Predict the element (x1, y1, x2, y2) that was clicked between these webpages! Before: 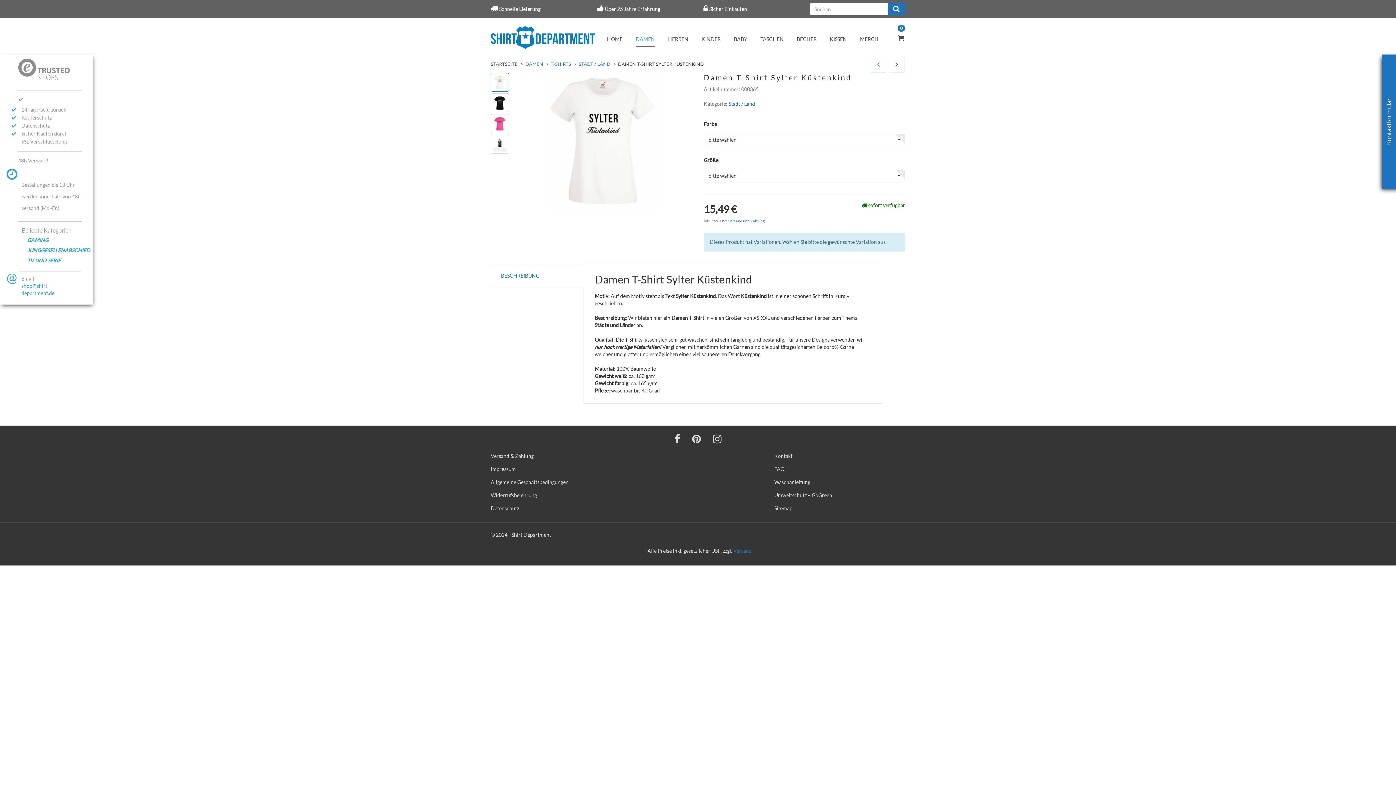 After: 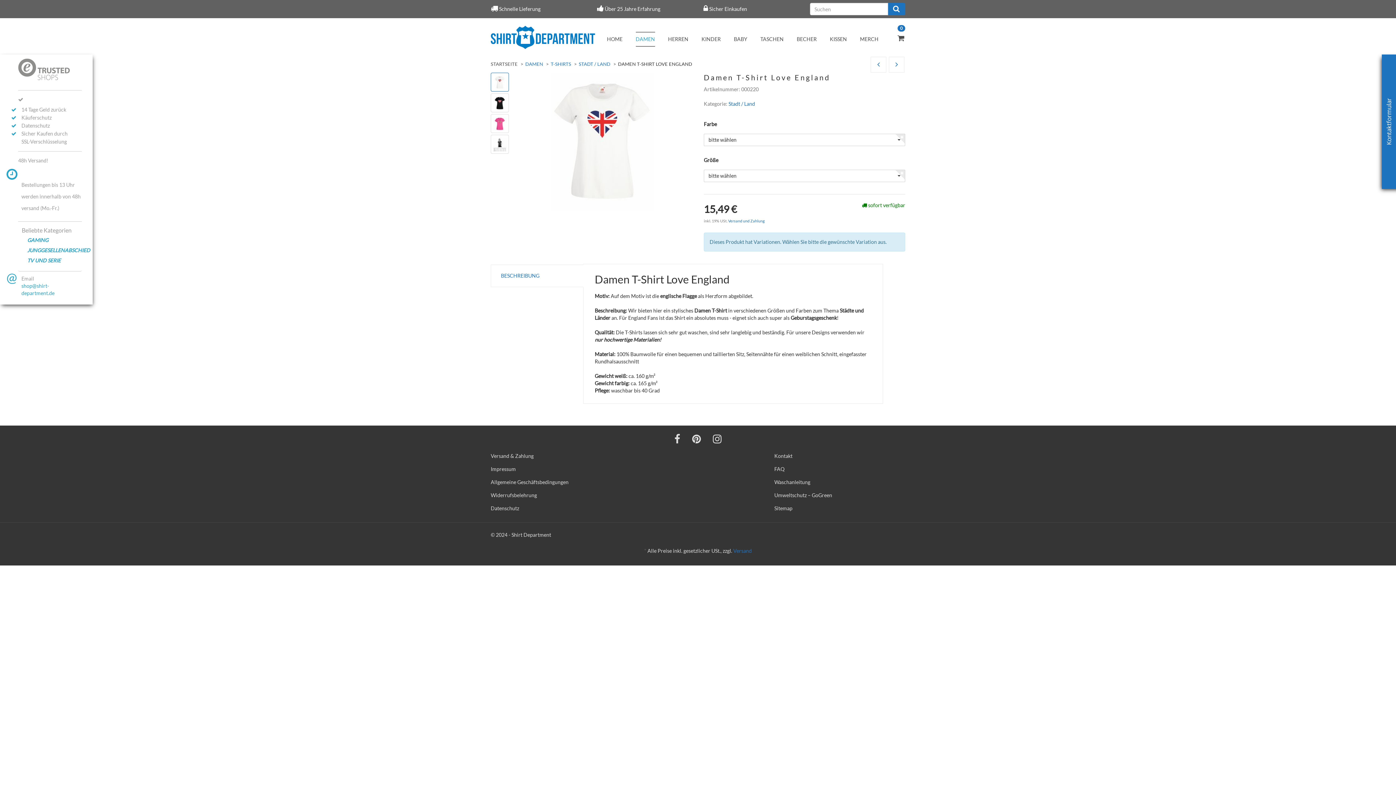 Action: bbox: (871, 57, 886, 72)